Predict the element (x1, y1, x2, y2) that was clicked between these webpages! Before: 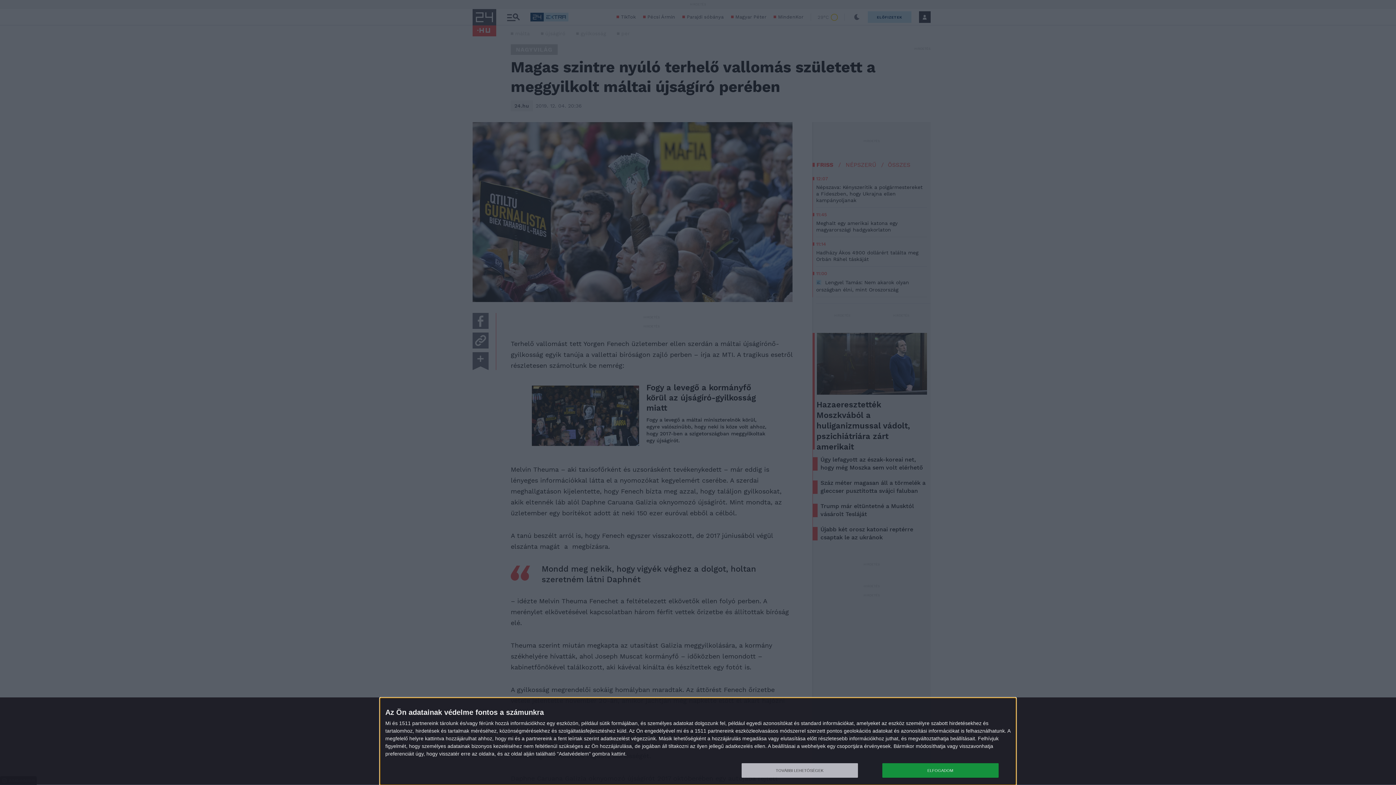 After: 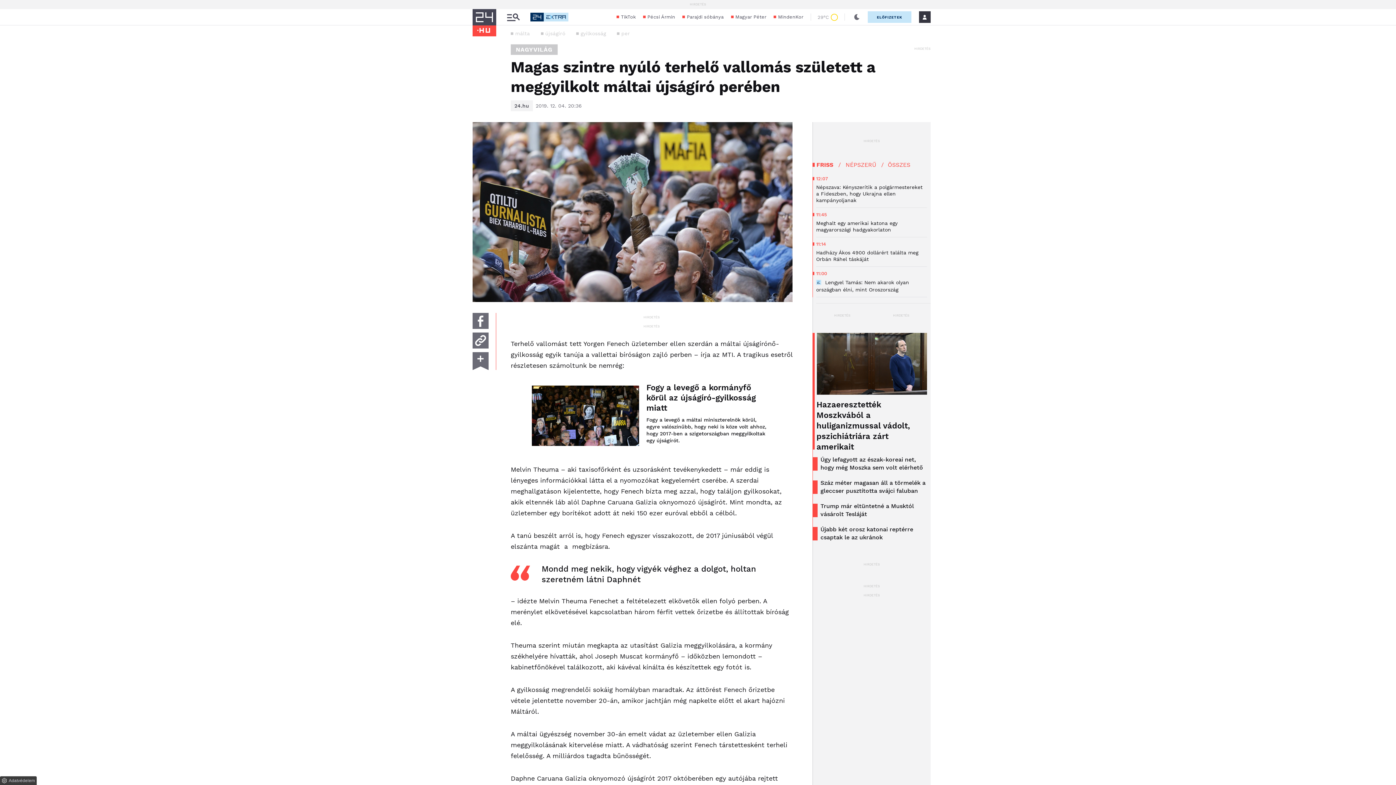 Action: bbox: (882, 763, 998, 778) label: ELFOGADOM